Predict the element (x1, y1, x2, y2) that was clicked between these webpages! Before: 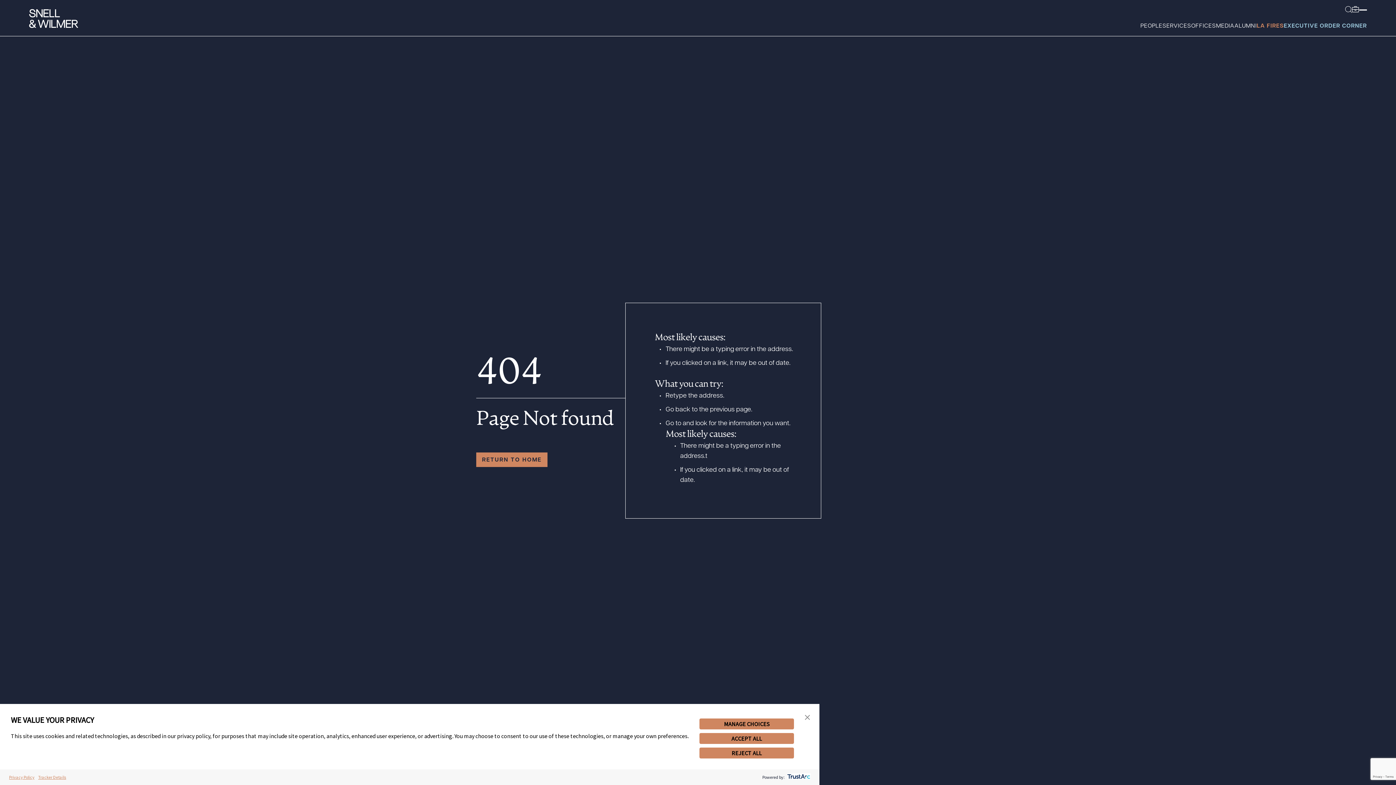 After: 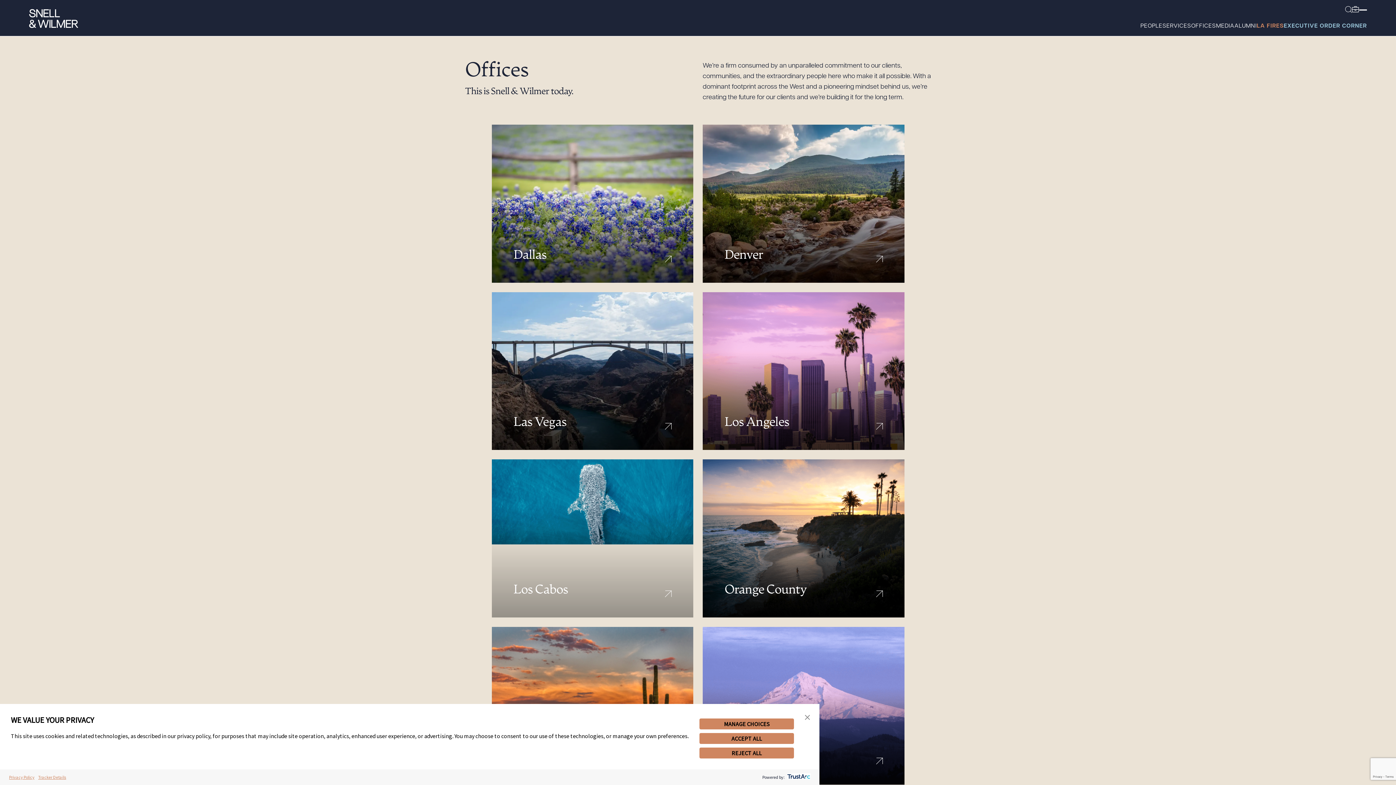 Action: bbox: (1191, 21, 1216, 31) label: OFFICES